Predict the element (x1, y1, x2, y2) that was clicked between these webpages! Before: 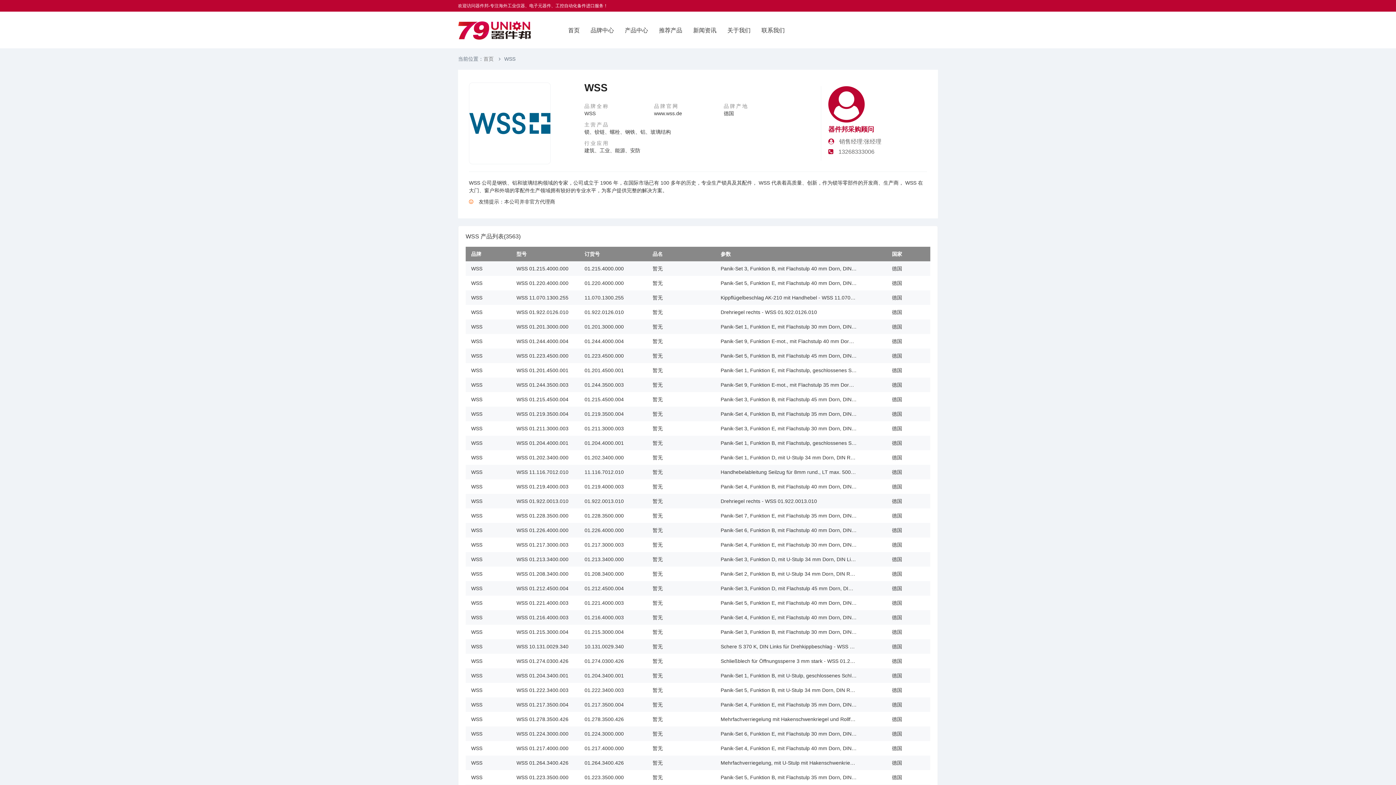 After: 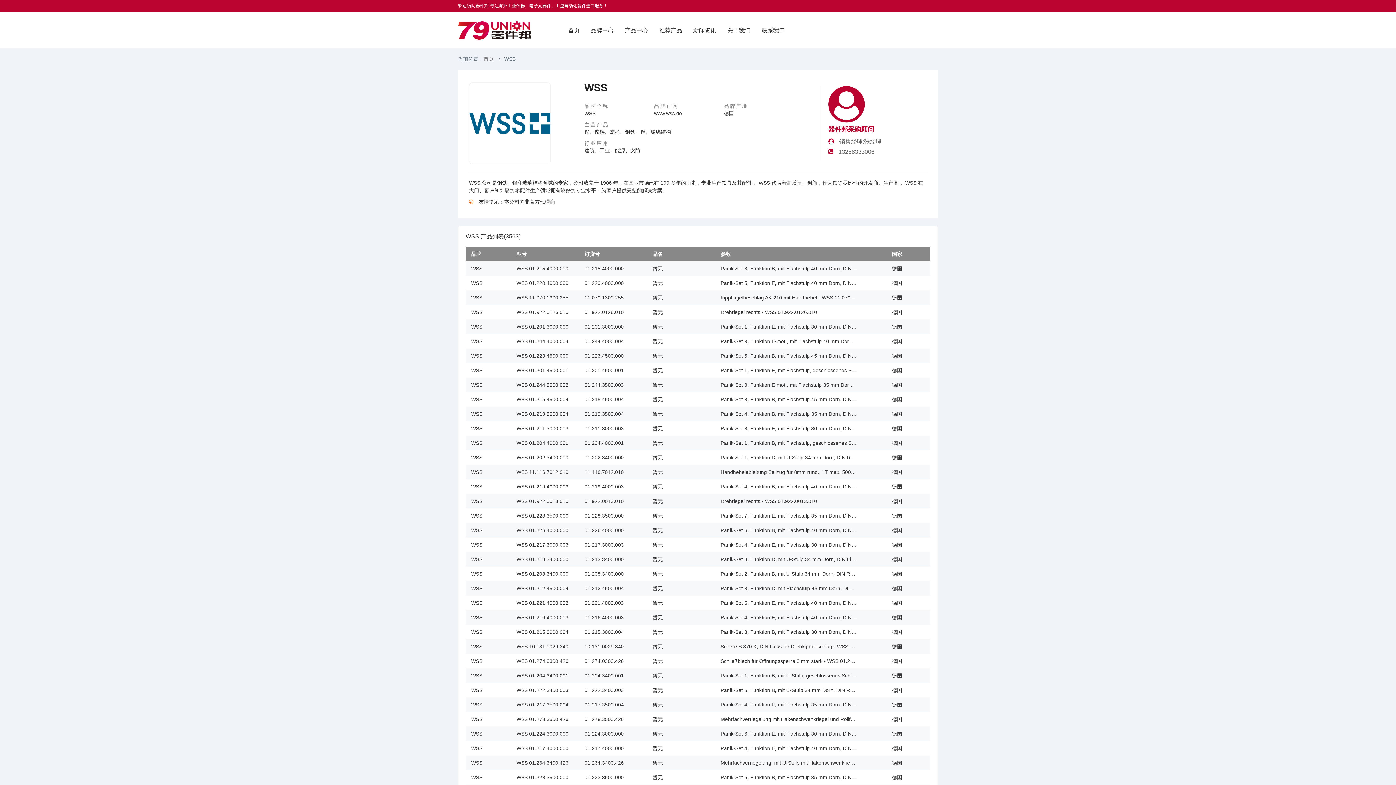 Action: bbox: (465, 756, 930, 770) label: WSS
WSS 01.264.3400.426
01.264.3400.426
暂无
Mehrfachverriegelung, mit U-Stulp mit Hakenschwenkriegel und Bolzen, 34 mm Dorn, DIN Rechts - WSS 01
德国